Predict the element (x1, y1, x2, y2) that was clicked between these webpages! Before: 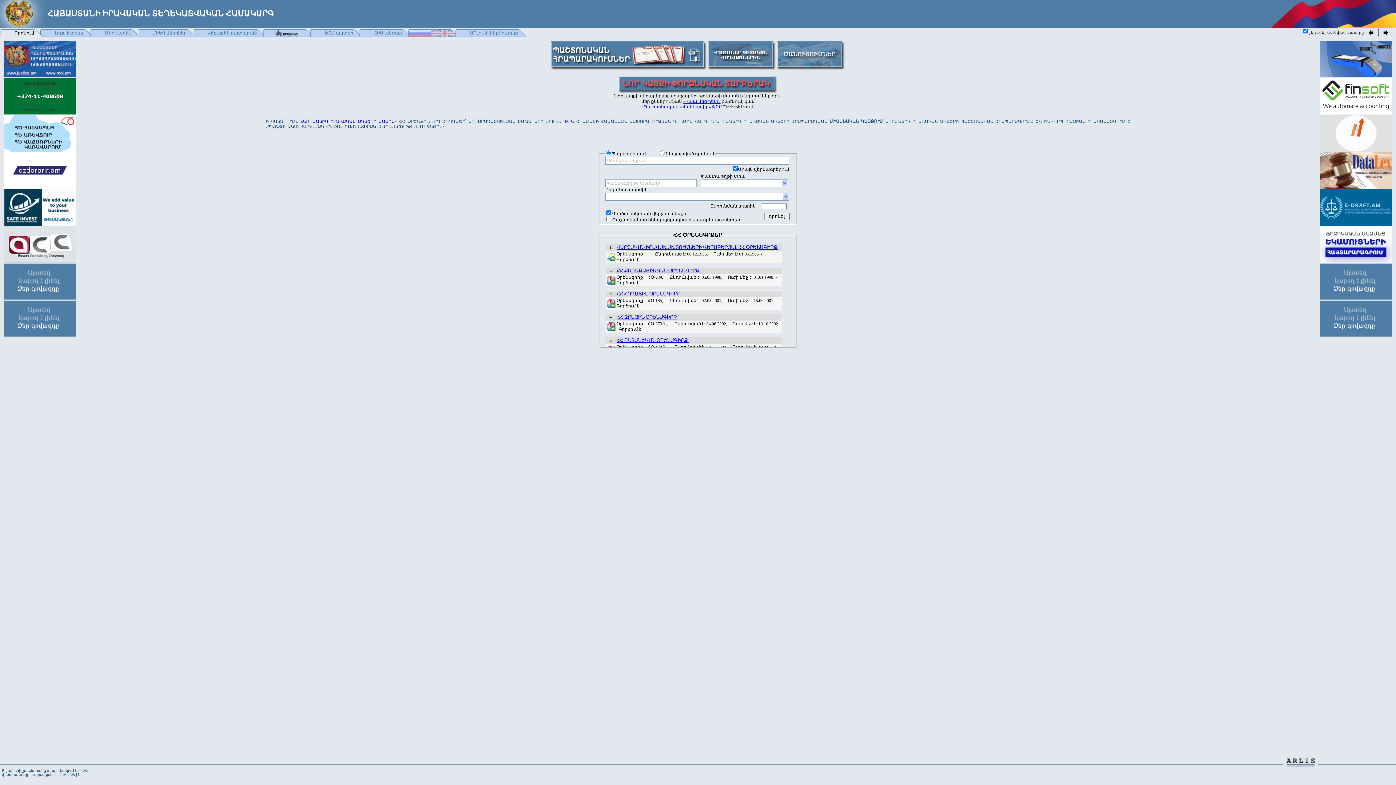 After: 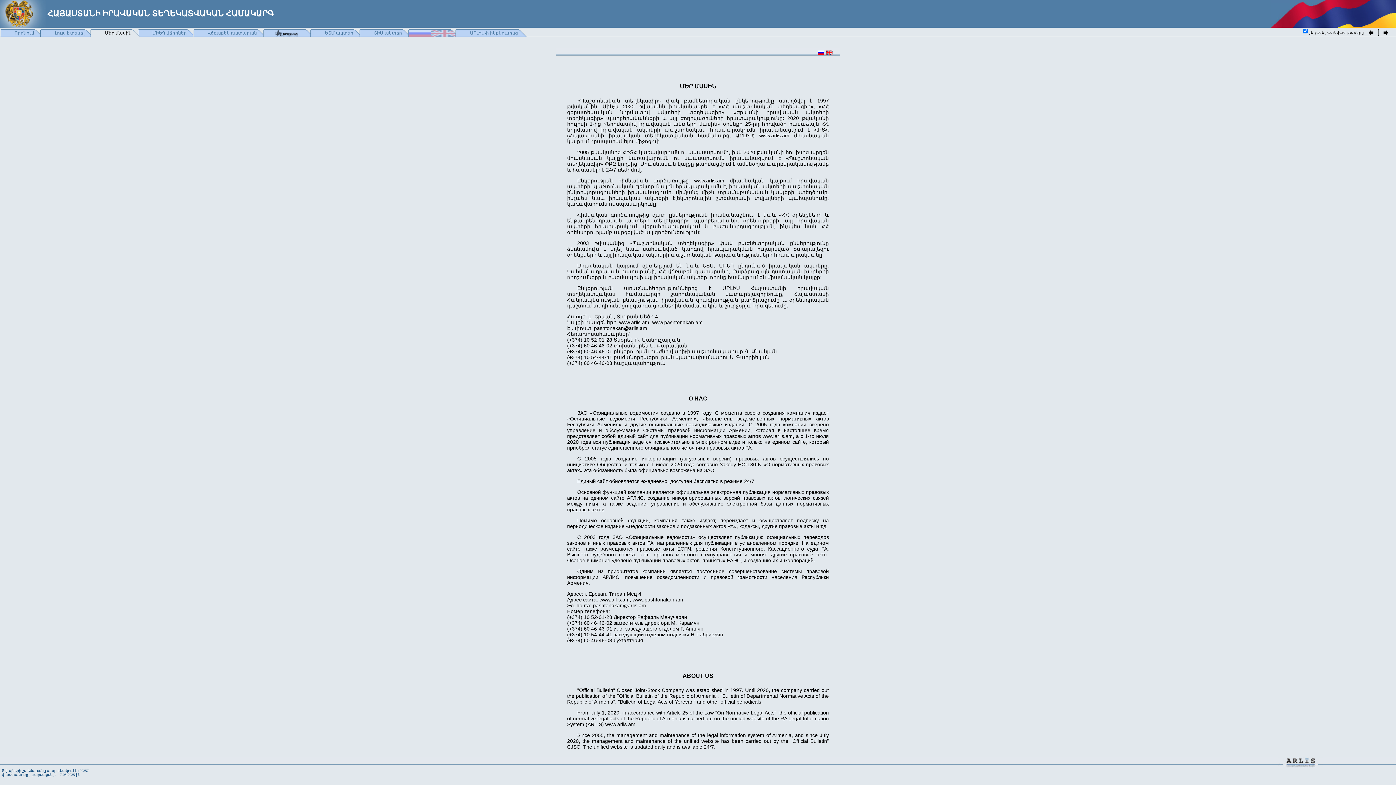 Action: bbox: (90, 29, 140, 37) label: Մեր մասին